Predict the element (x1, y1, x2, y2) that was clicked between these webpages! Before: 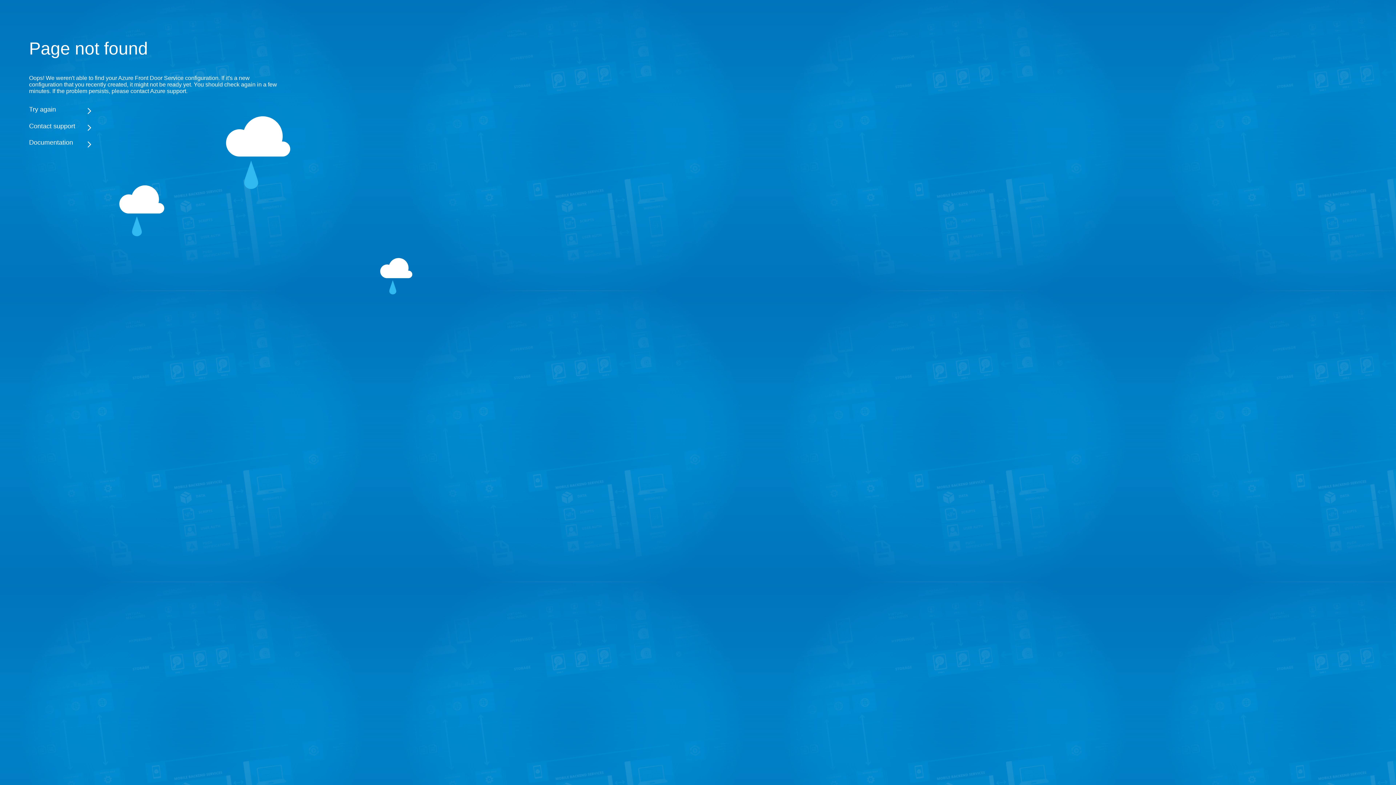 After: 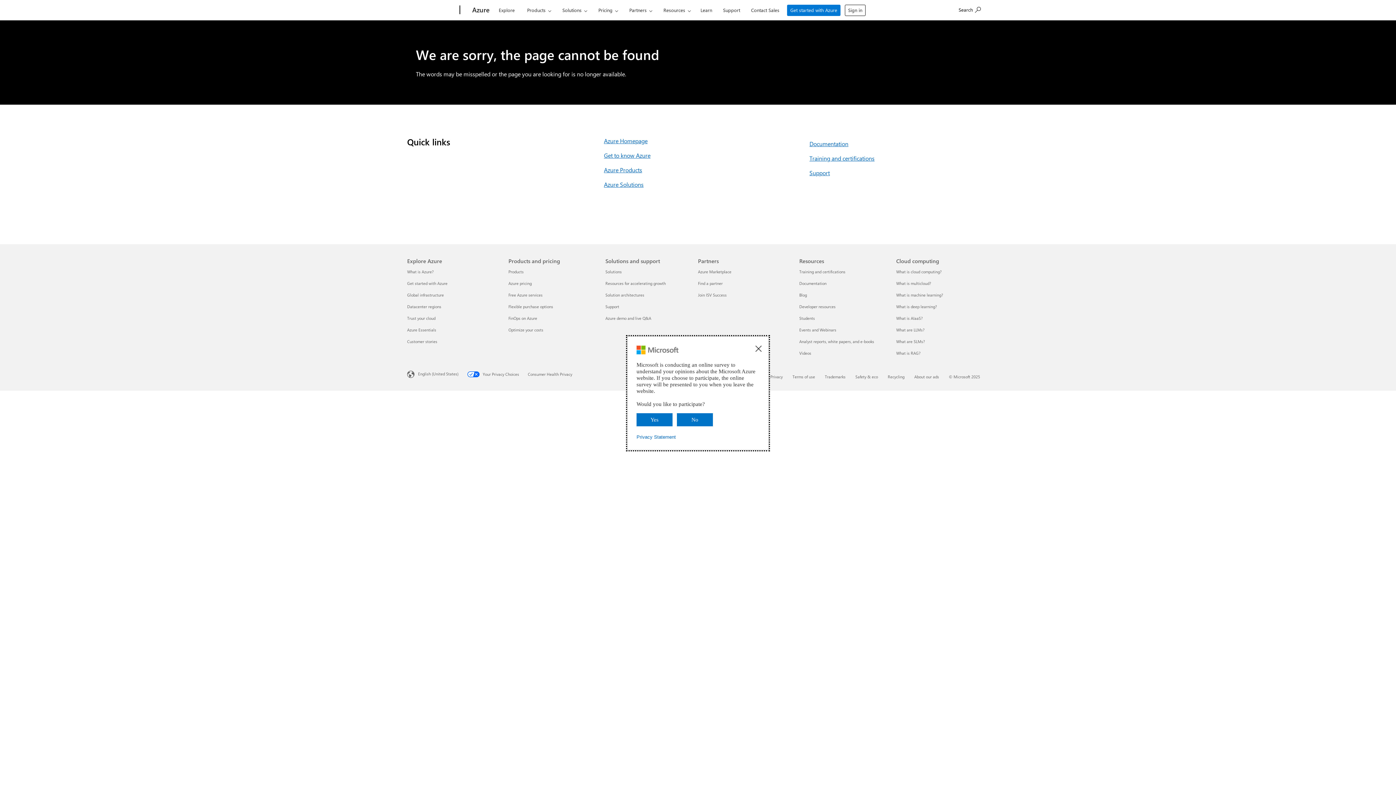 Action: bbox: (29, 138, 283, 146) label: Documentation